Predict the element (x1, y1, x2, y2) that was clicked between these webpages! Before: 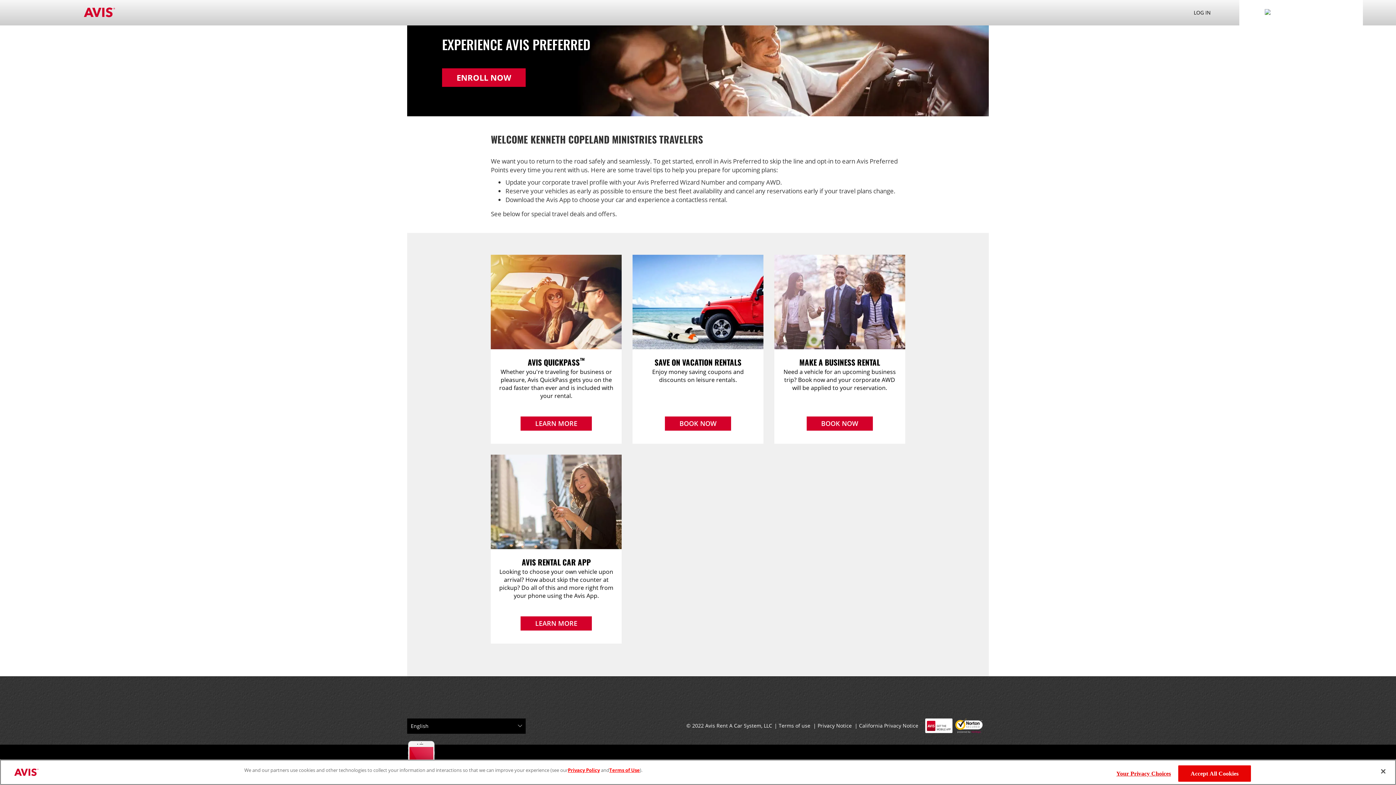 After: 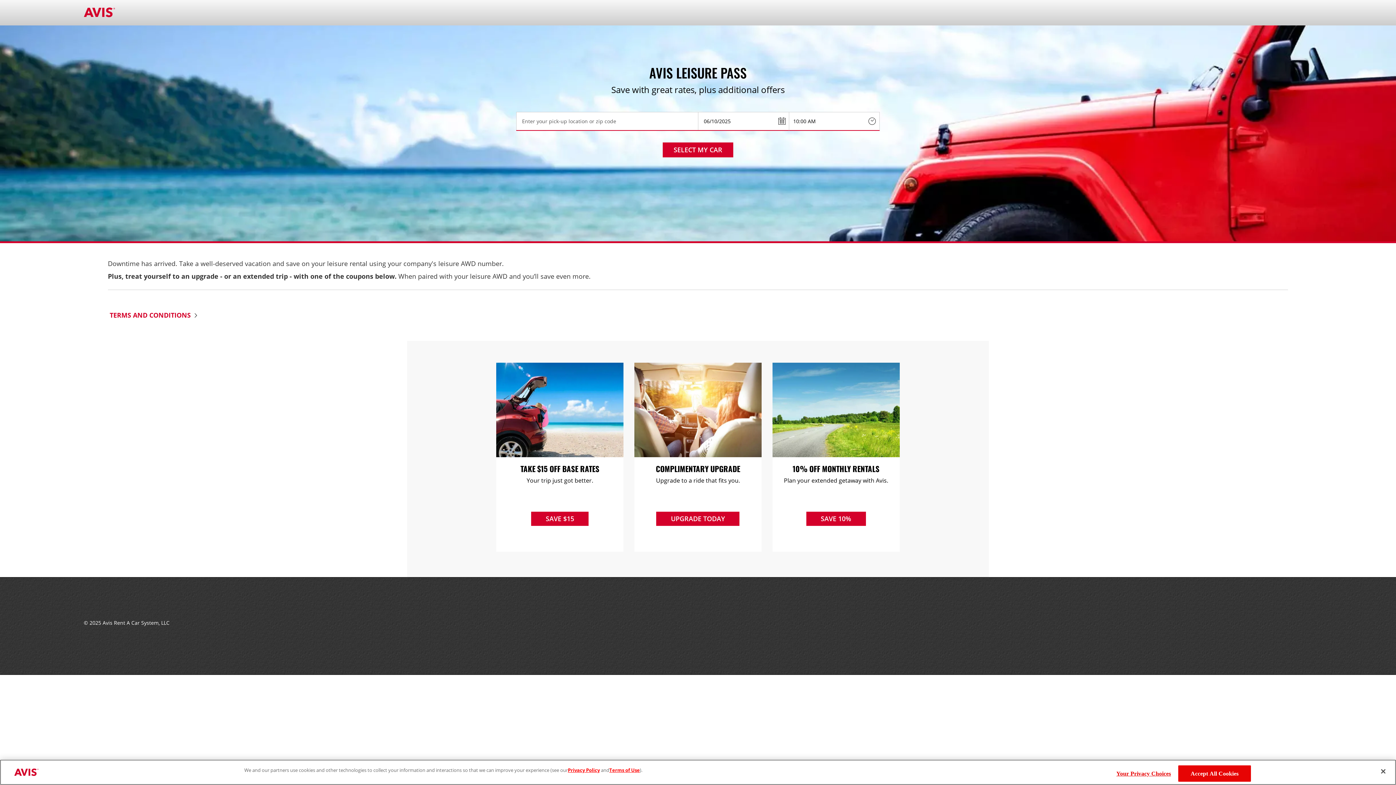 Action: label: SAVE ON VACATION RENTALS
Enjoy money saving coupons and discounts on leisure rentals.
BOOK NOW bbox: (632, 254, 763, 430)